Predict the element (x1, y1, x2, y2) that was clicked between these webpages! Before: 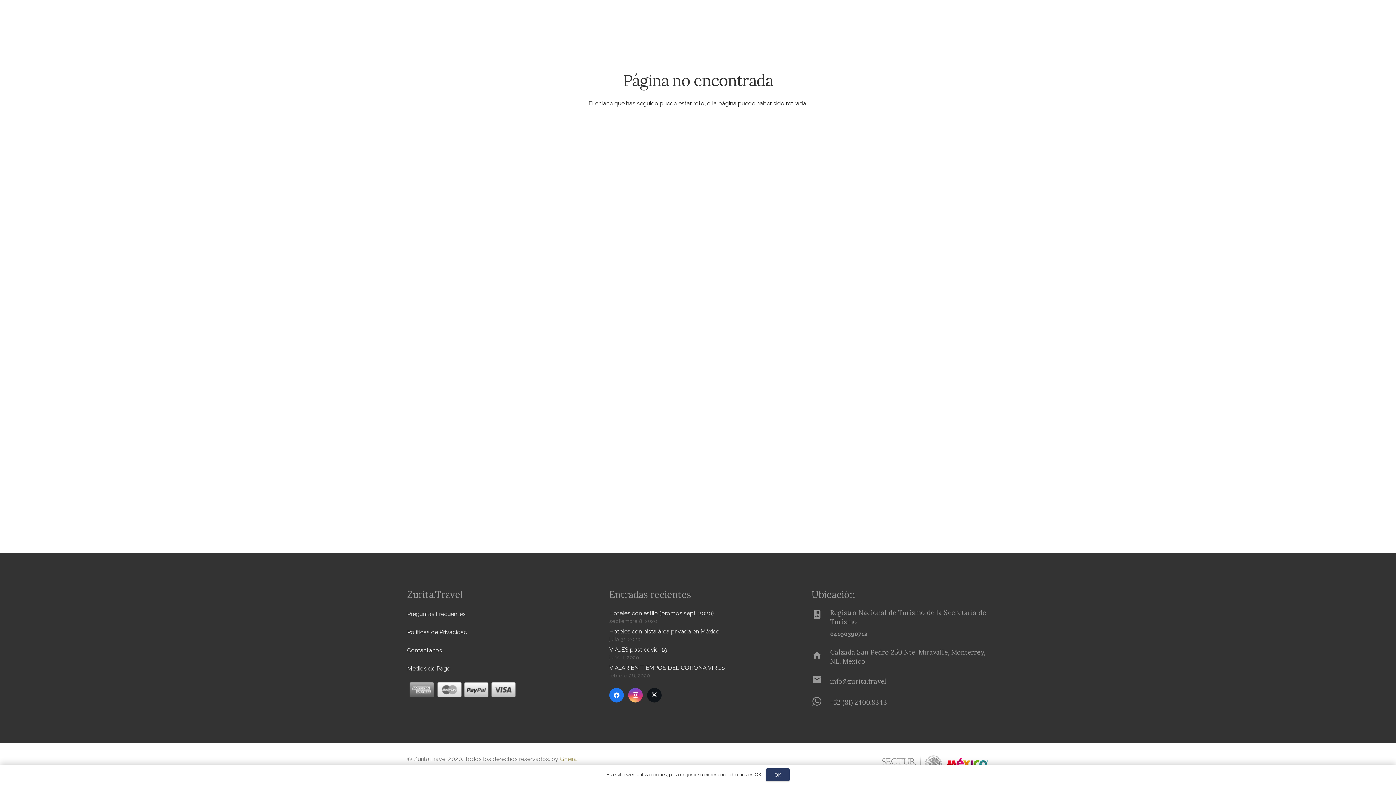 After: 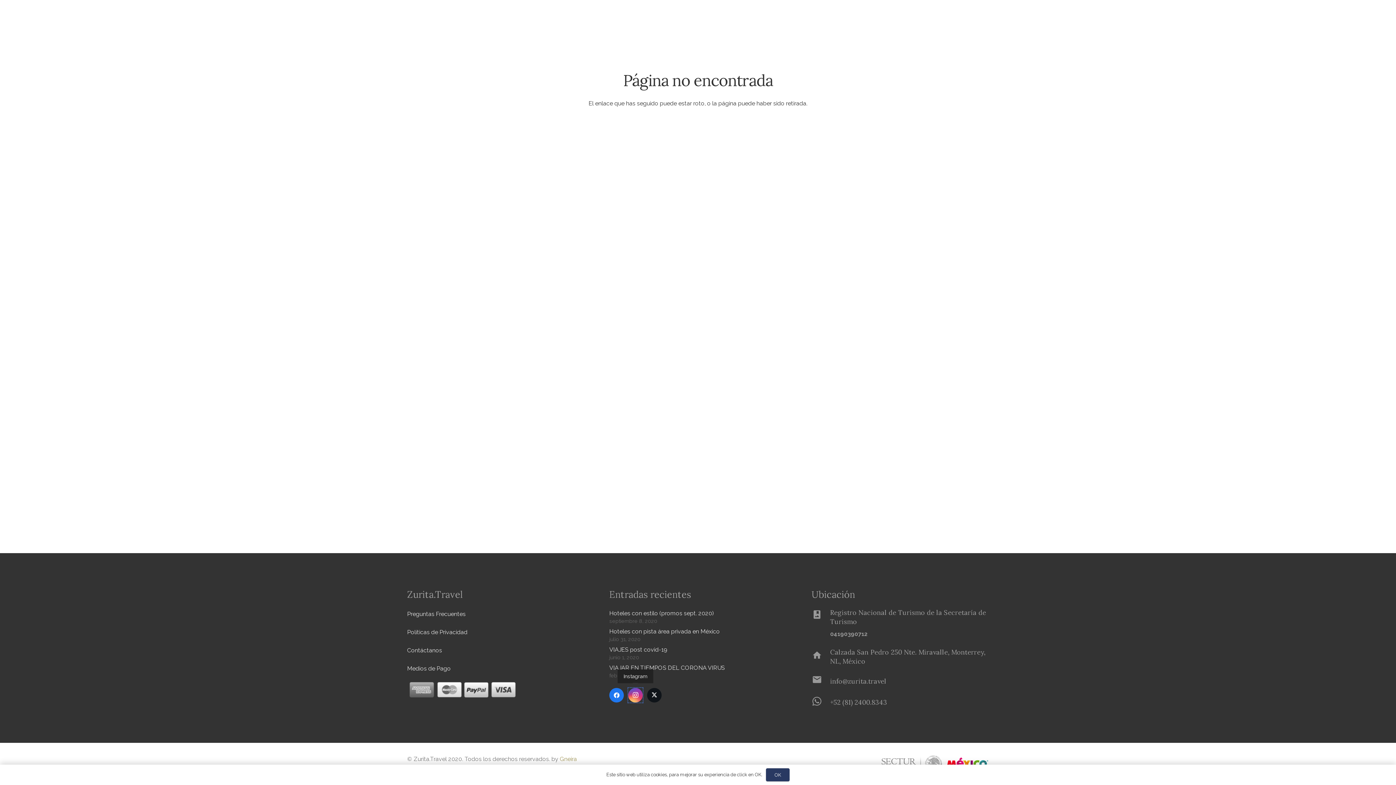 Action: bbox: (628, 688, 642, 702) label: Instagram